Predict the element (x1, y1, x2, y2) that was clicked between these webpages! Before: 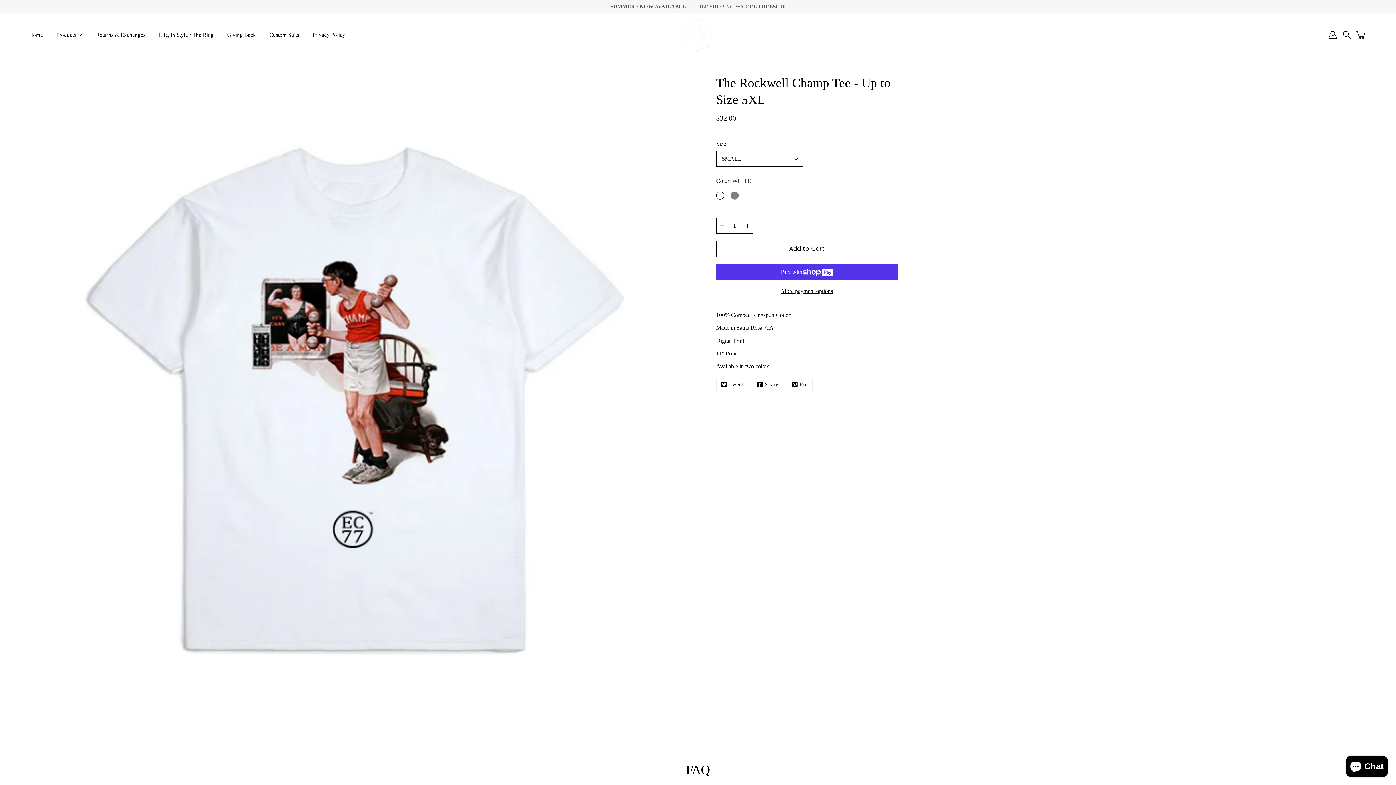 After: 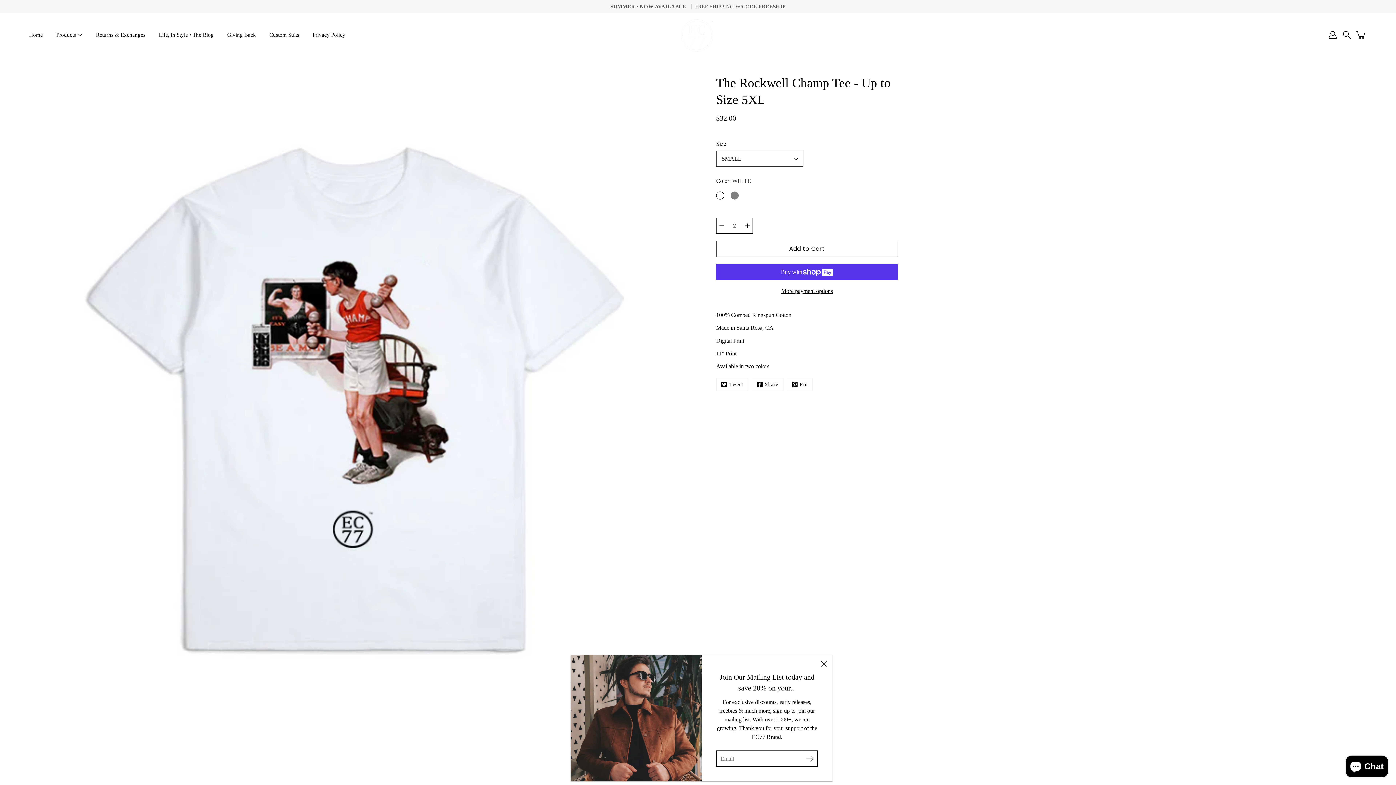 Action: bbox: (742, 217, 753, 233) label: Increase